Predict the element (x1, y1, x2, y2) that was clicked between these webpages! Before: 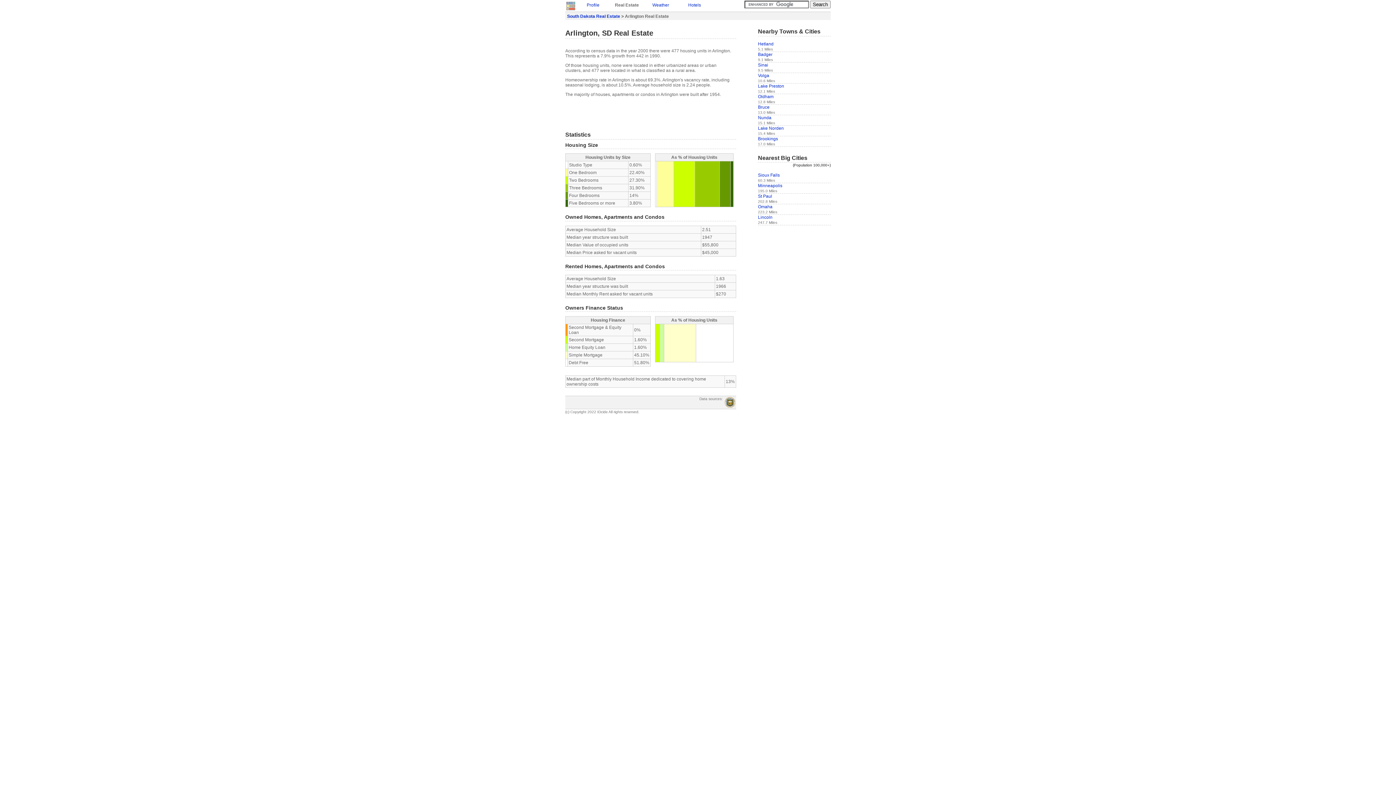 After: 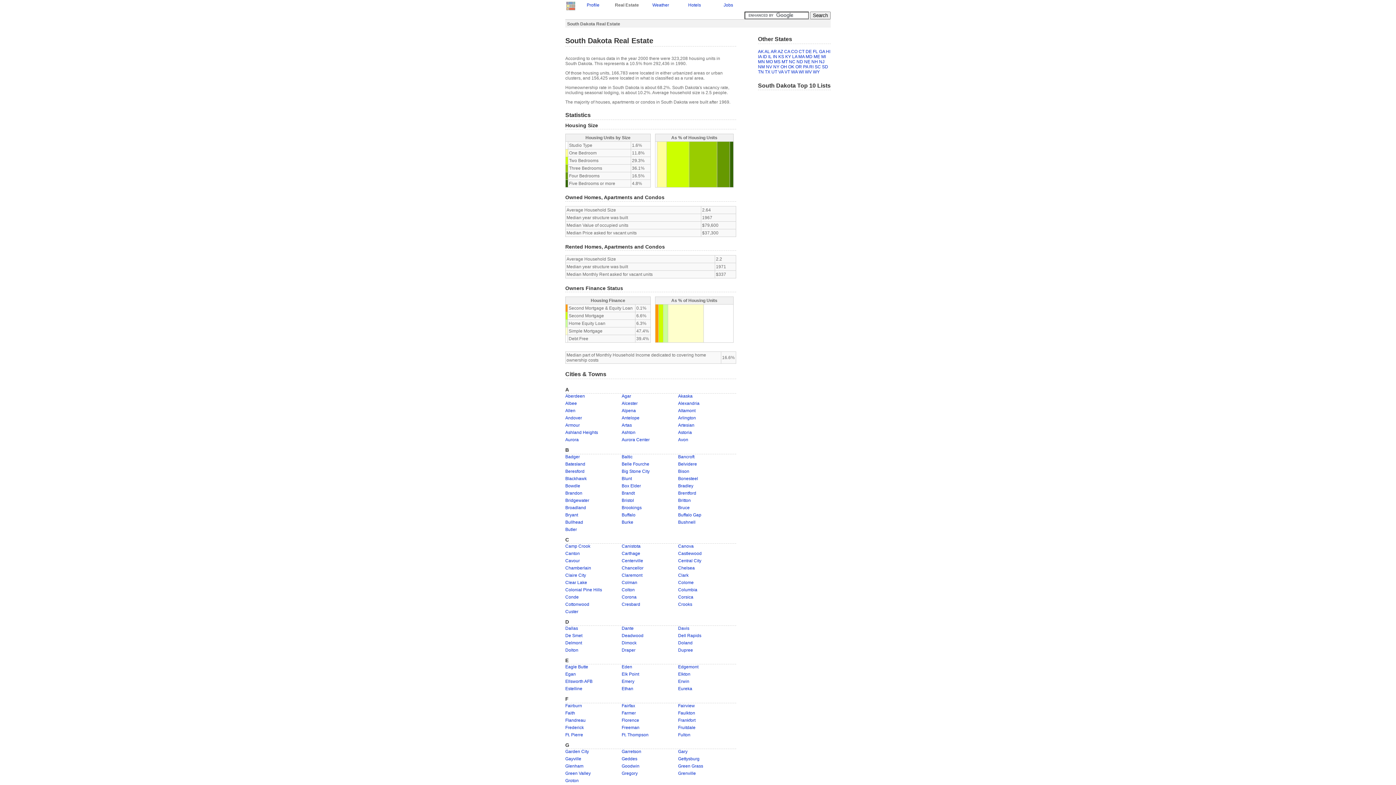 Action: bbox: (567, 13, 620, 18) label: South Dakota Real Estate